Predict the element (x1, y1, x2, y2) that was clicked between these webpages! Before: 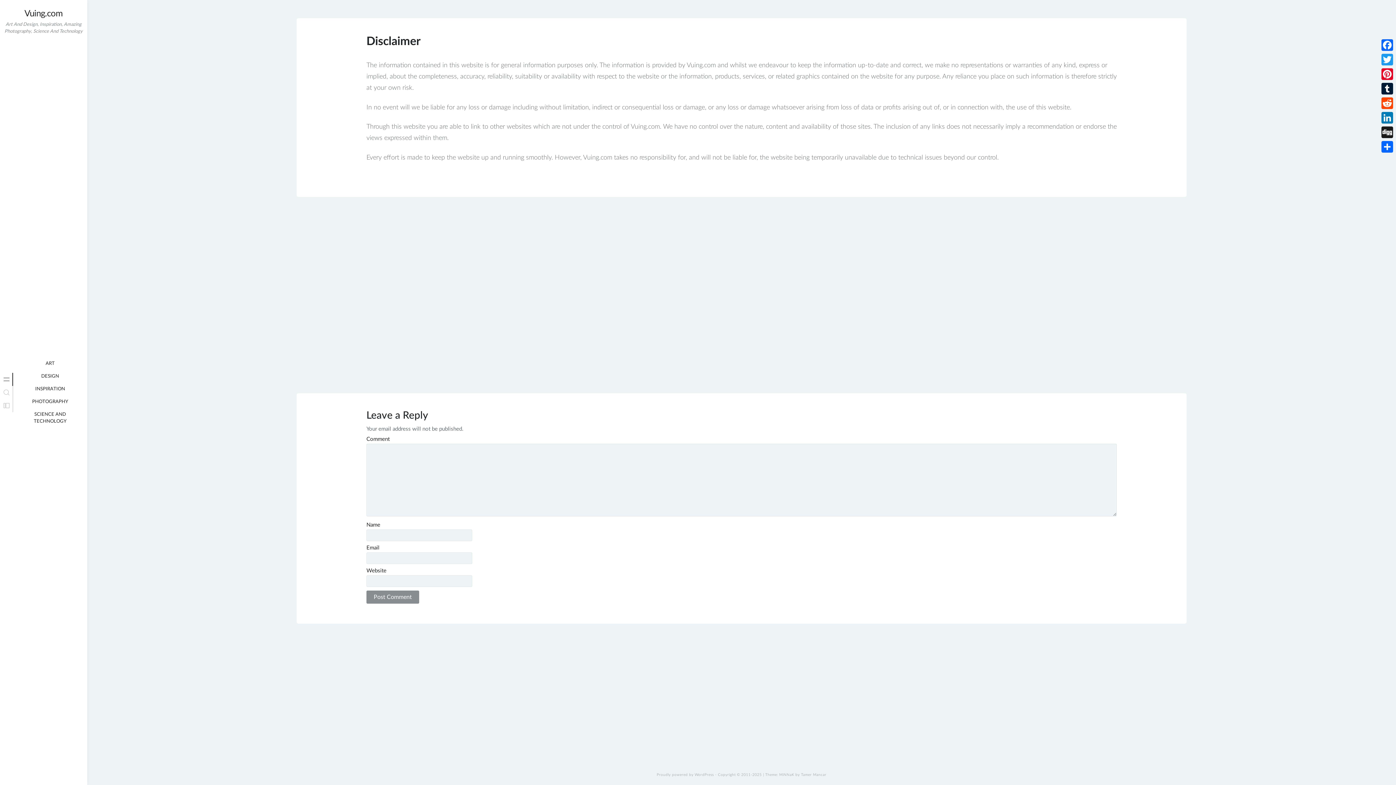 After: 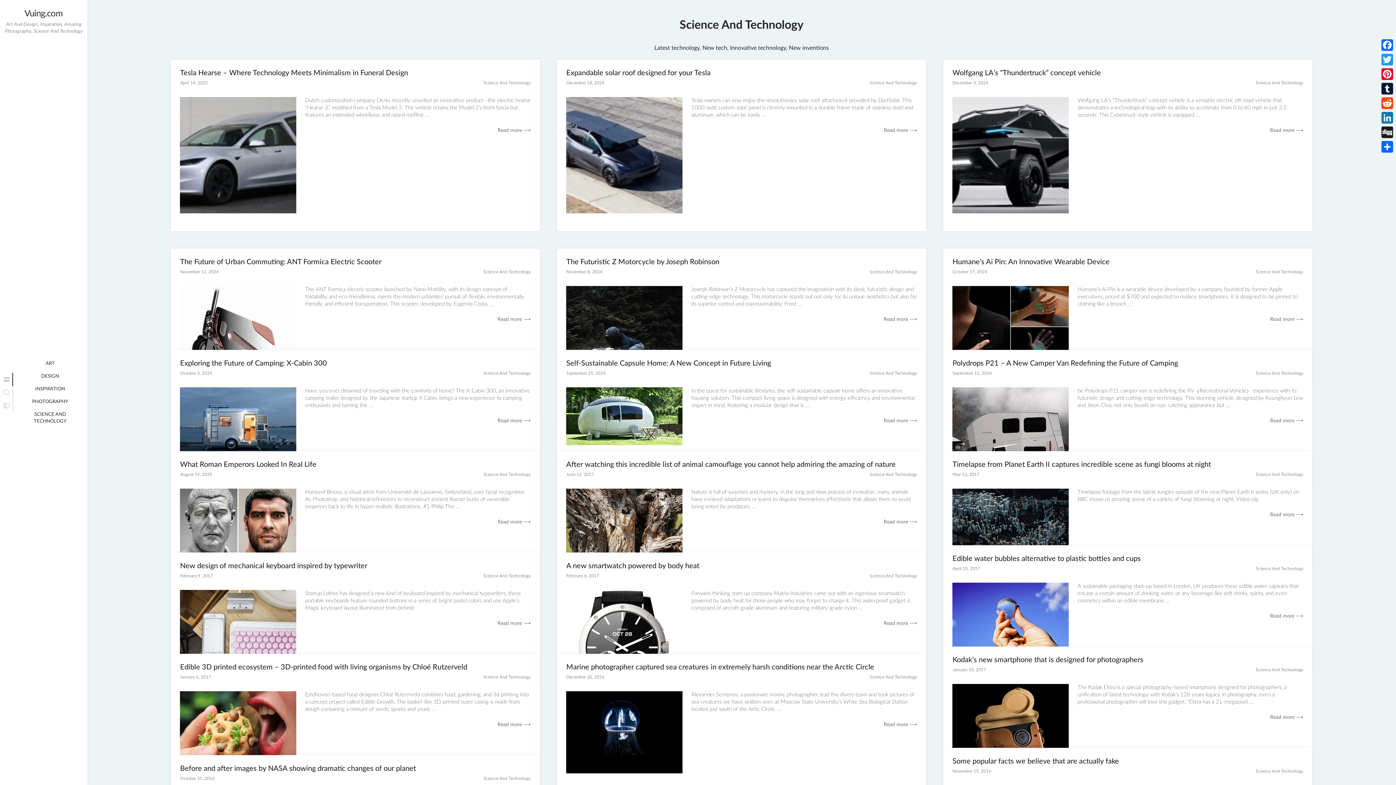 Action: label: SCIENCE AND TECHNOLOGY bbox: (16, 409, 83, 426)